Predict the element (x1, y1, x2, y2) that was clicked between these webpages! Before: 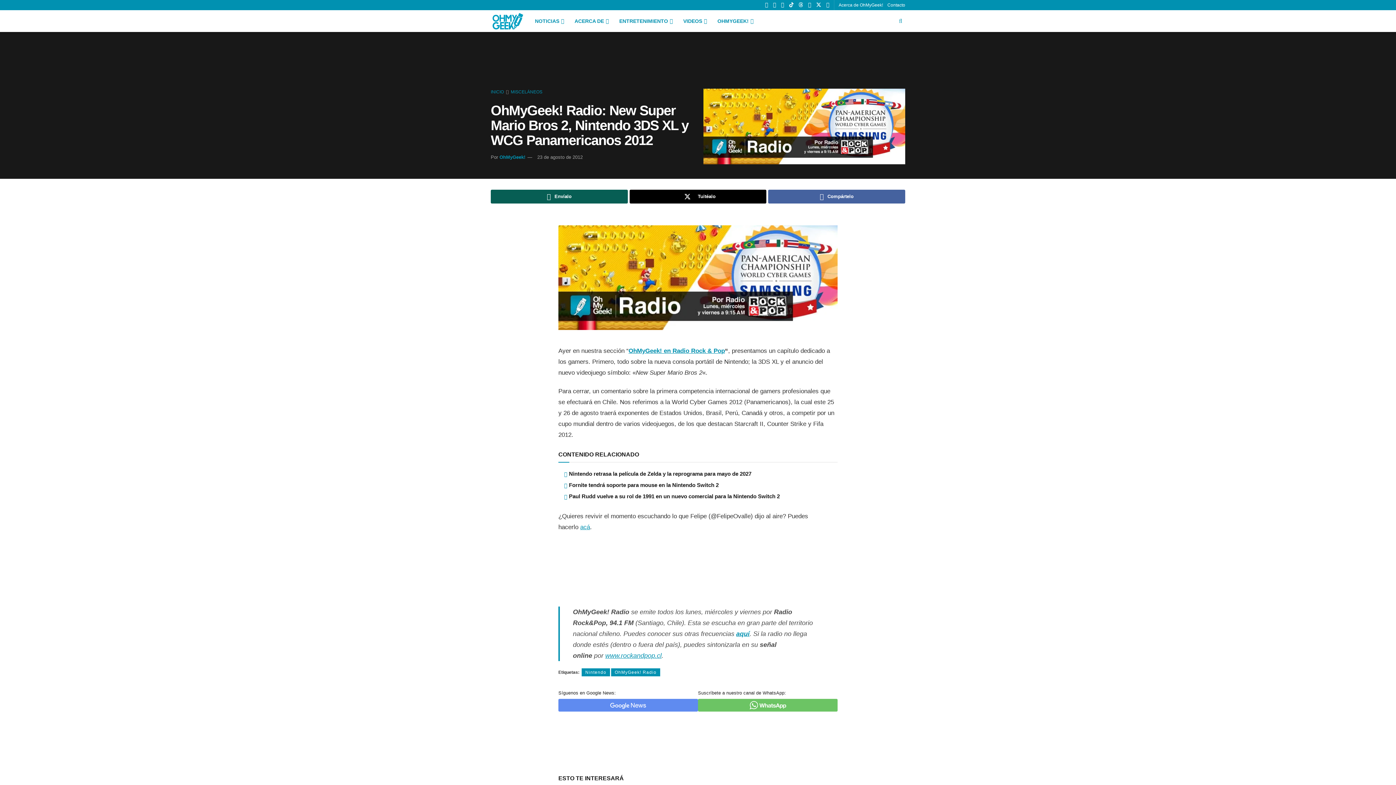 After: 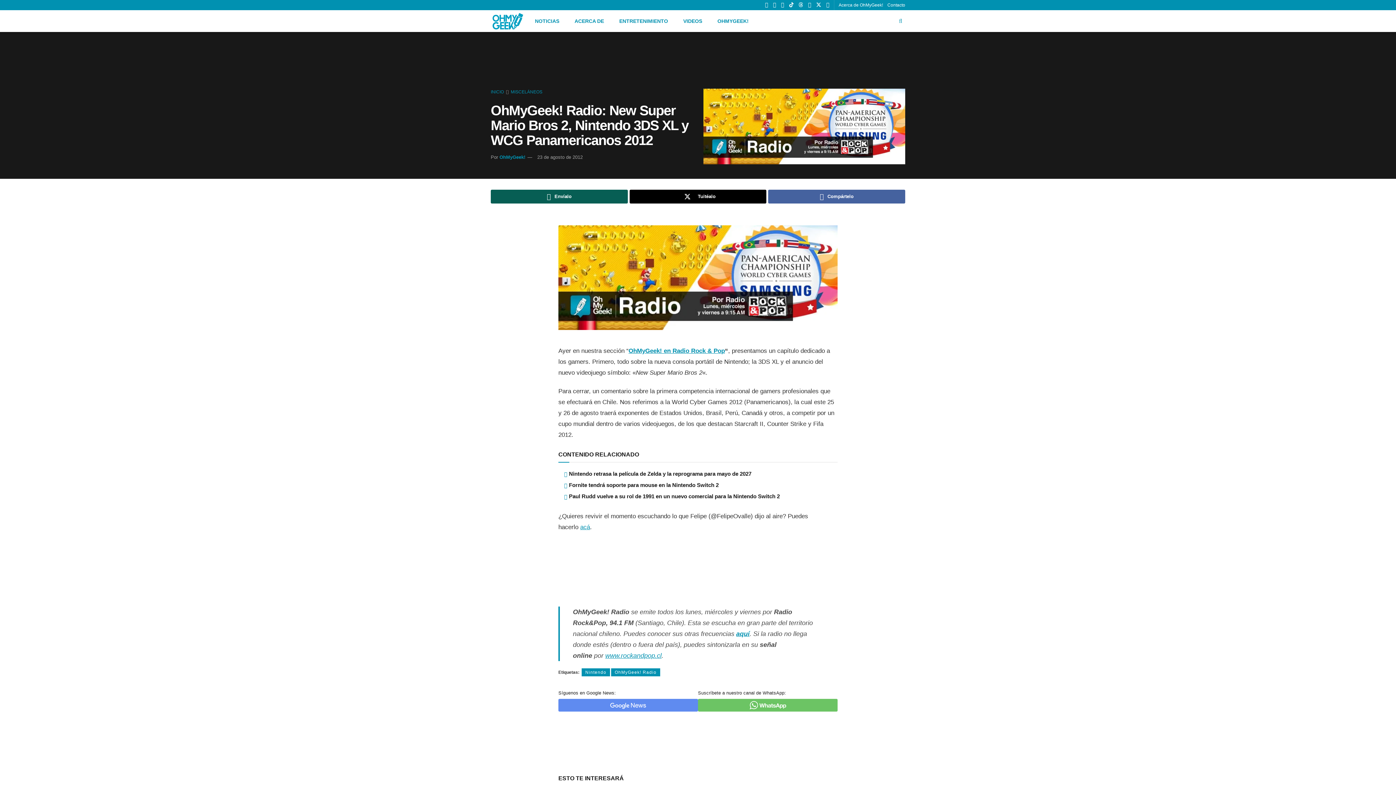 Action: bbox: (898, 10, 903, 32) label: Search Button